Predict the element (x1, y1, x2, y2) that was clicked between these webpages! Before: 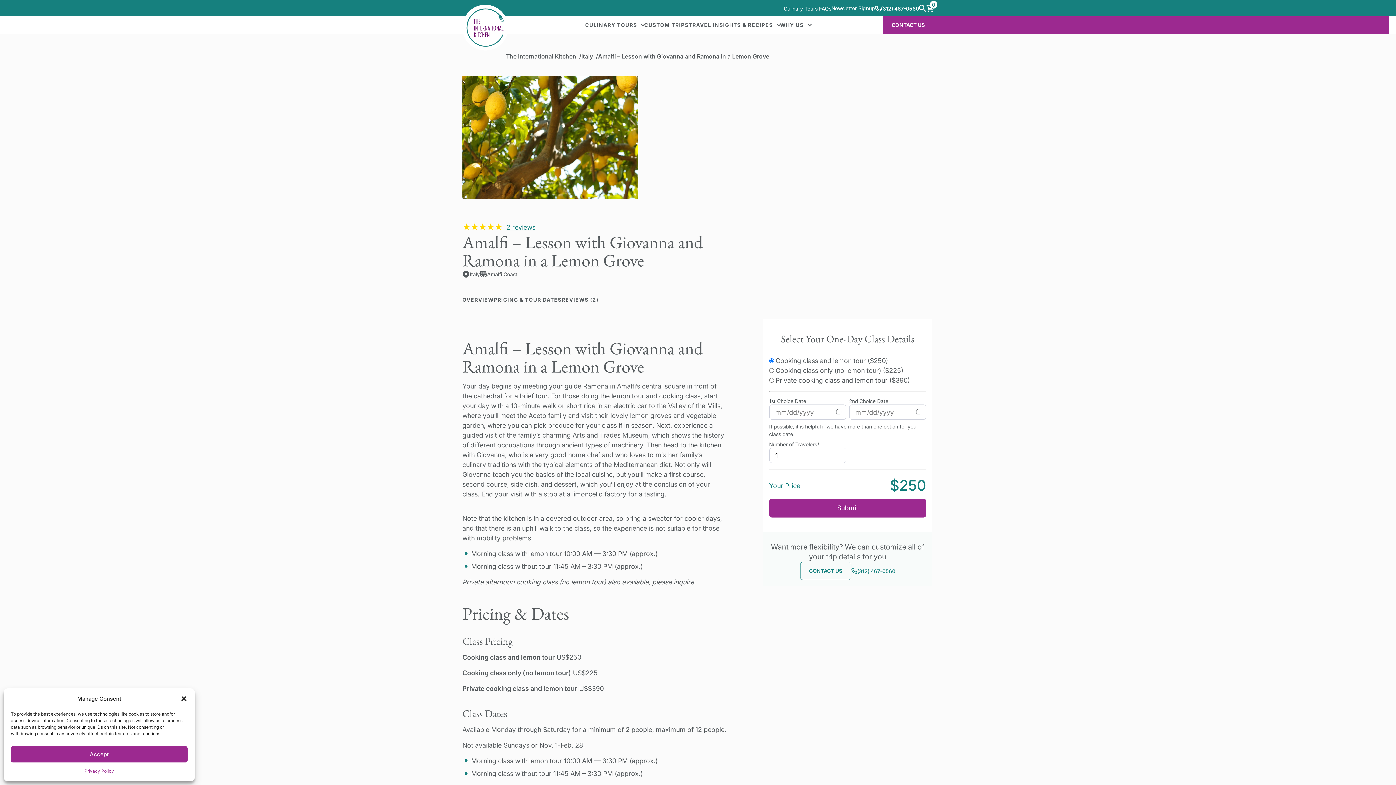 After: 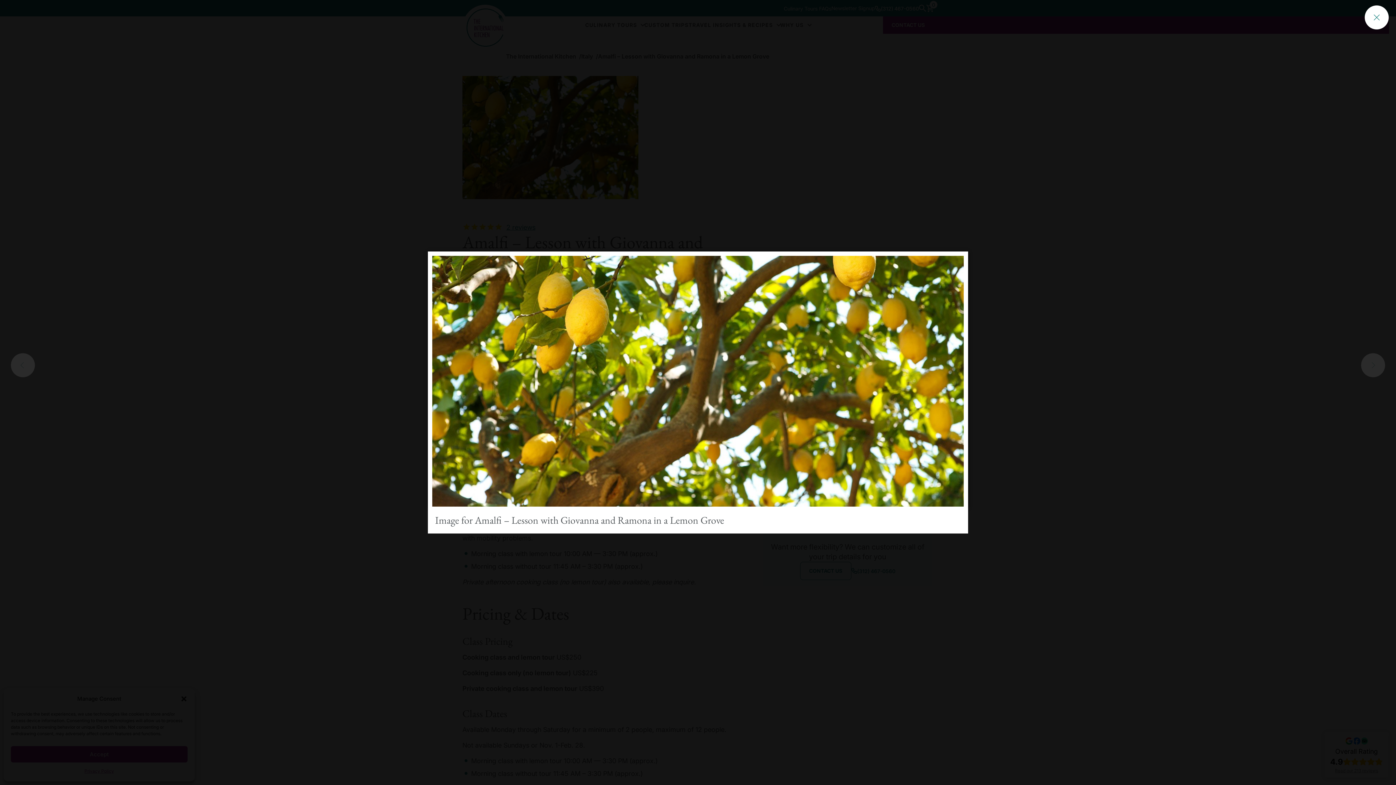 Action: bbox: (462, 76, 638, 199)